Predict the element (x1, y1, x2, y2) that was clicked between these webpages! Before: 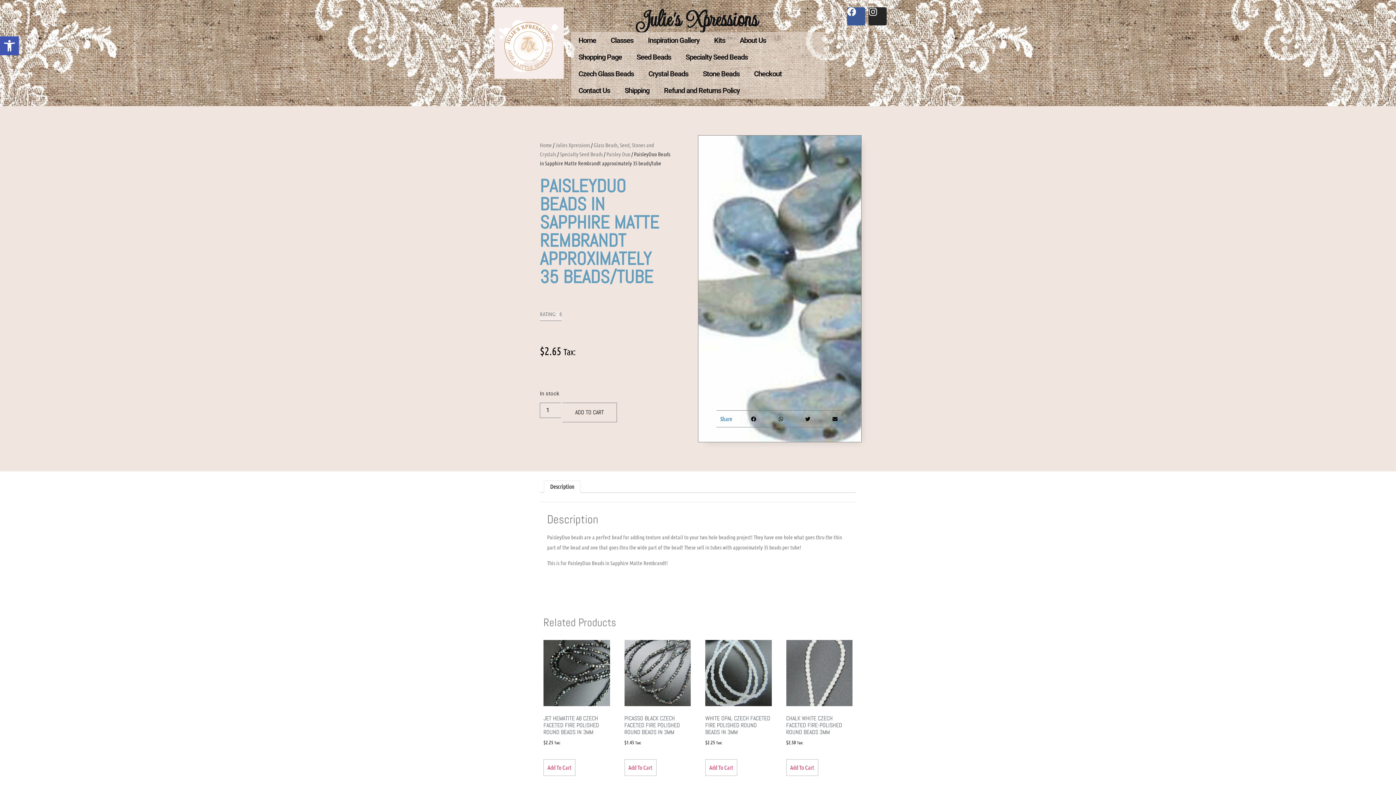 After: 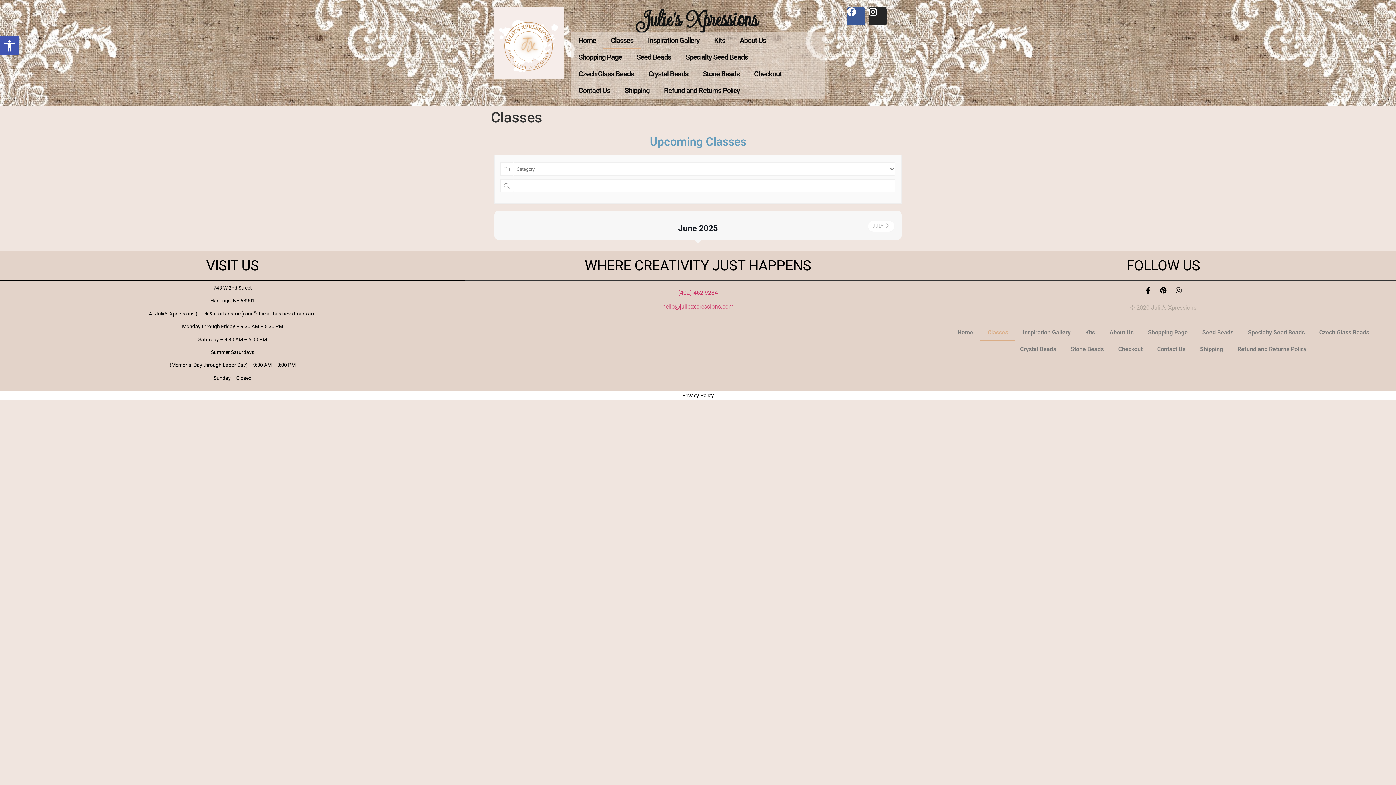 Action: label: Classes bbox: (603, 32, 640, 48)